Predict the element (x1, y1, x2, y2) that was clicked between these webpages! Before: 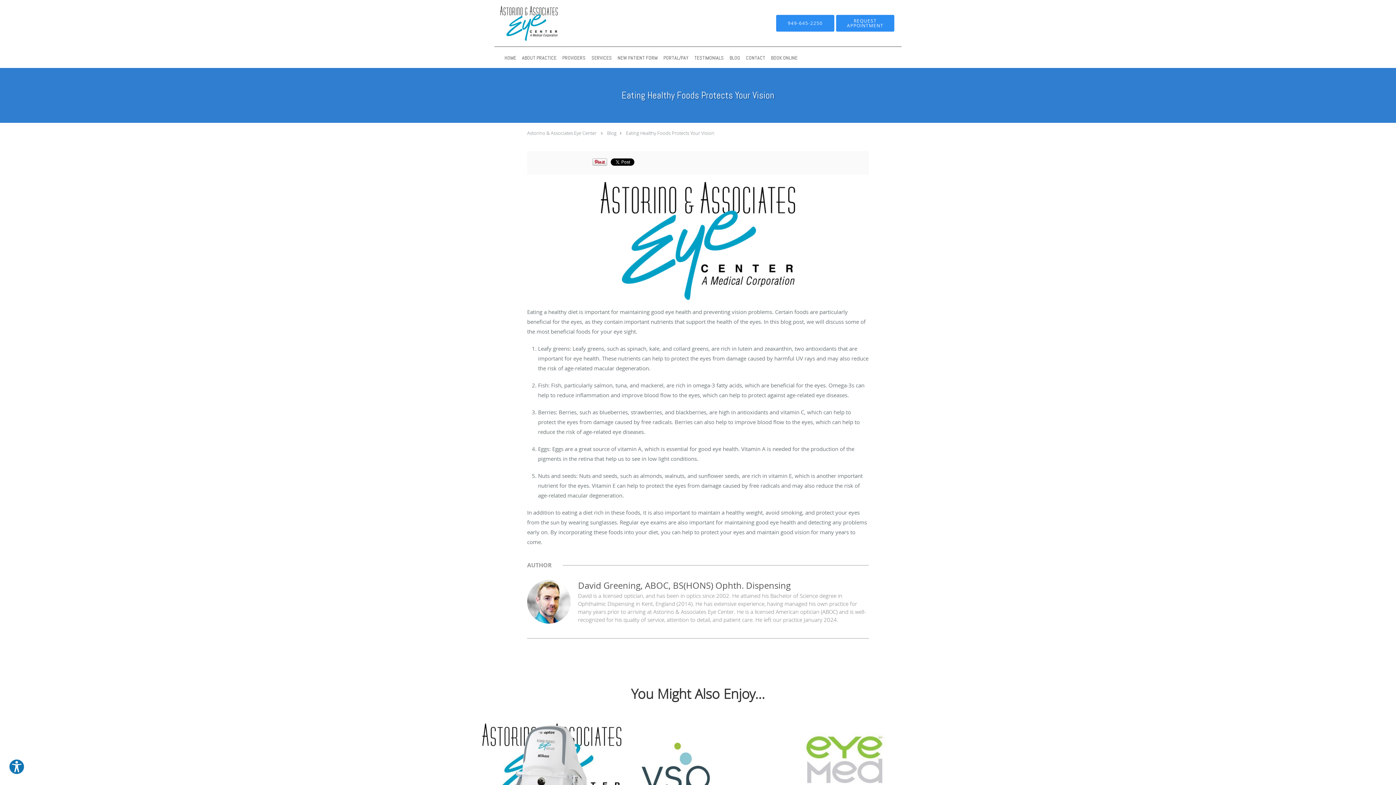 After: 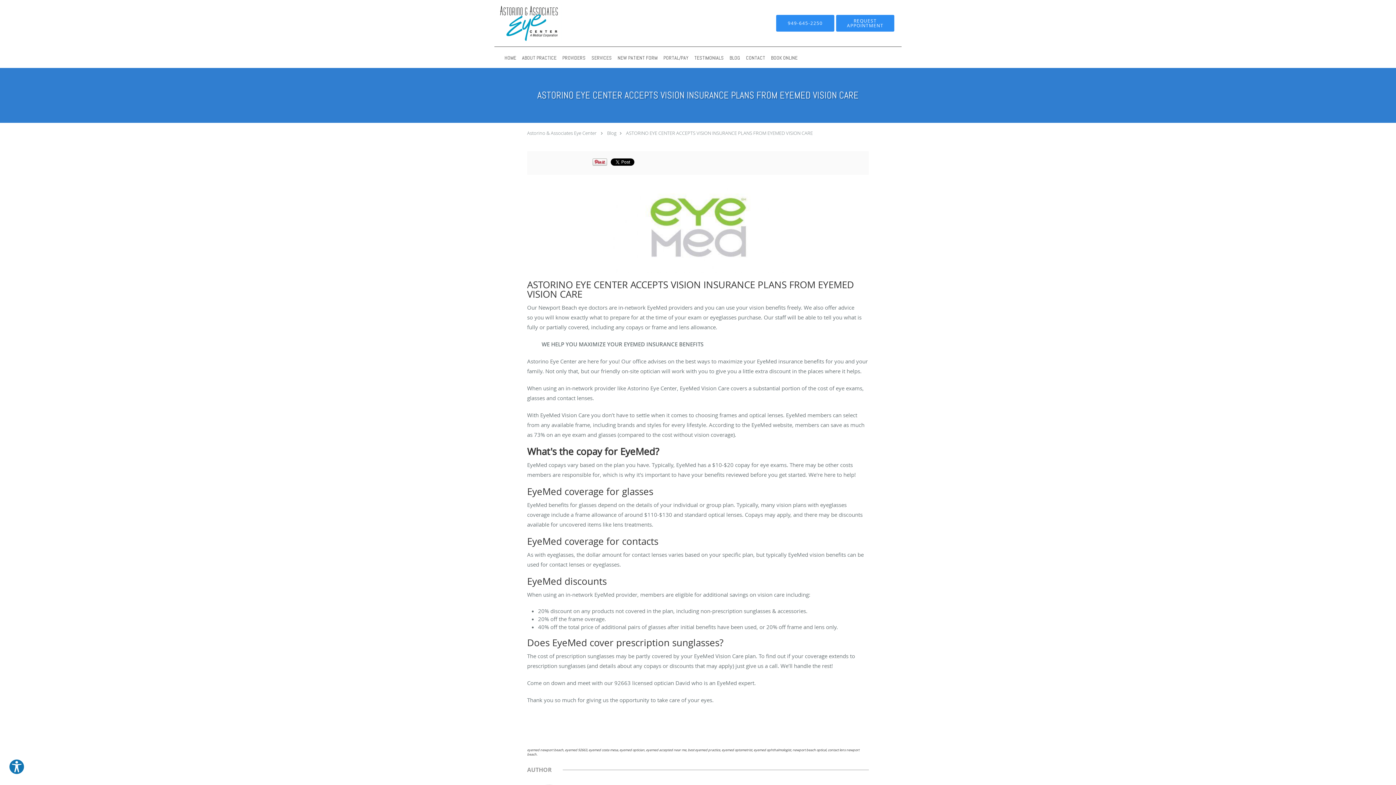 Action: bbox: (774, 723, 913, 843) label: Link to full blog ASTORINO EYE CENTER ACCEPTS VISION INSURANCE PLANS FROM EYEMED VISION CARE